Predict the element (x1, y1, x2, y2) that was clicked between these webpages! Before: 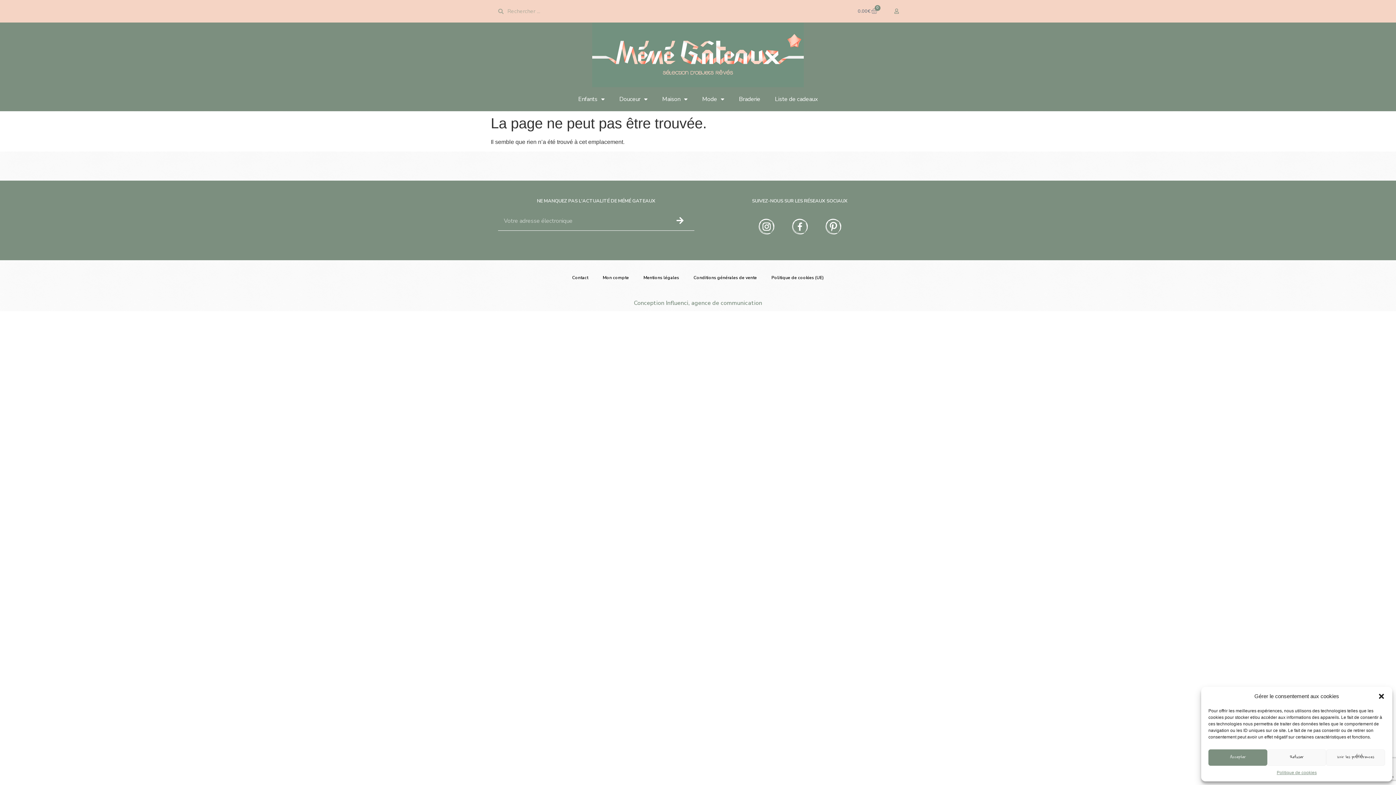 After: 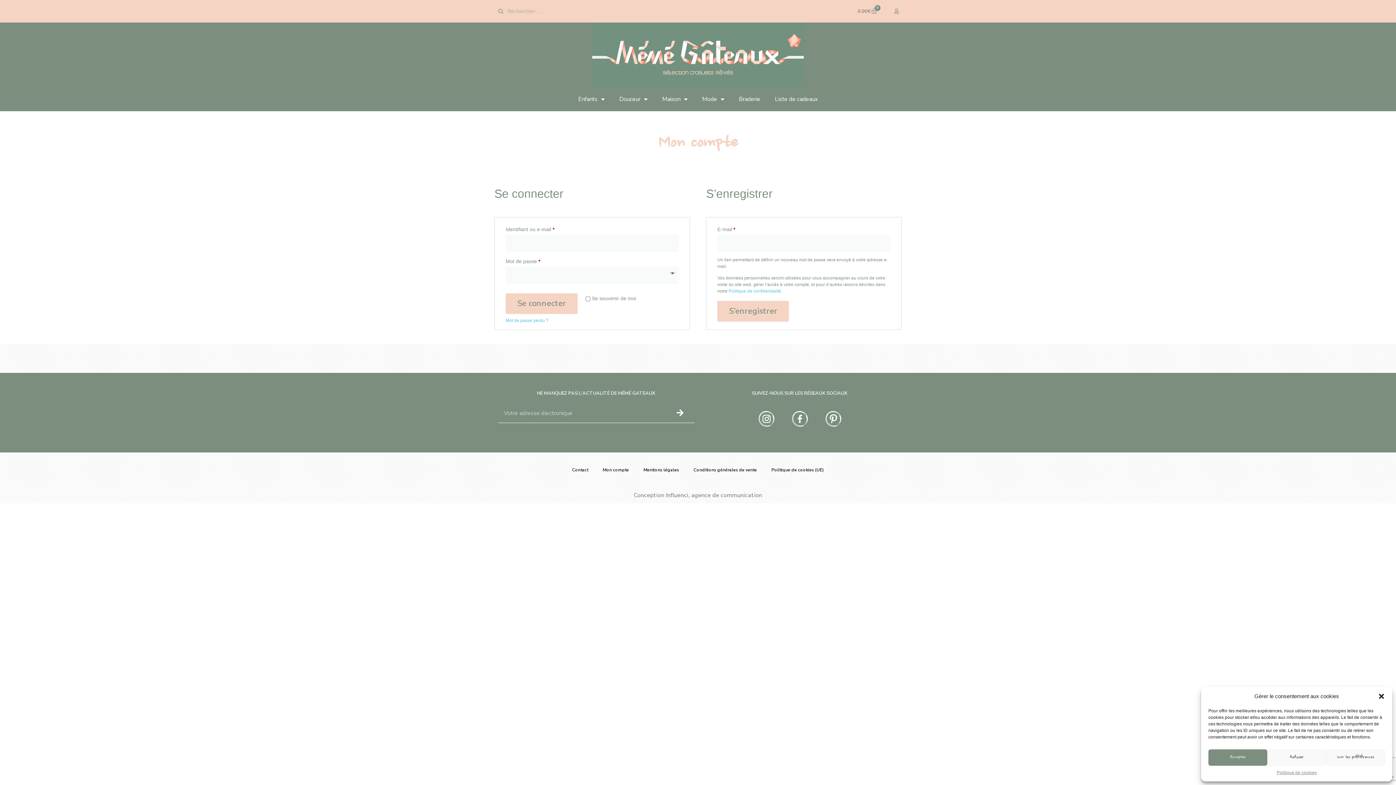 Action: bbox: (595, 269, 636, 286) label: Mon compte